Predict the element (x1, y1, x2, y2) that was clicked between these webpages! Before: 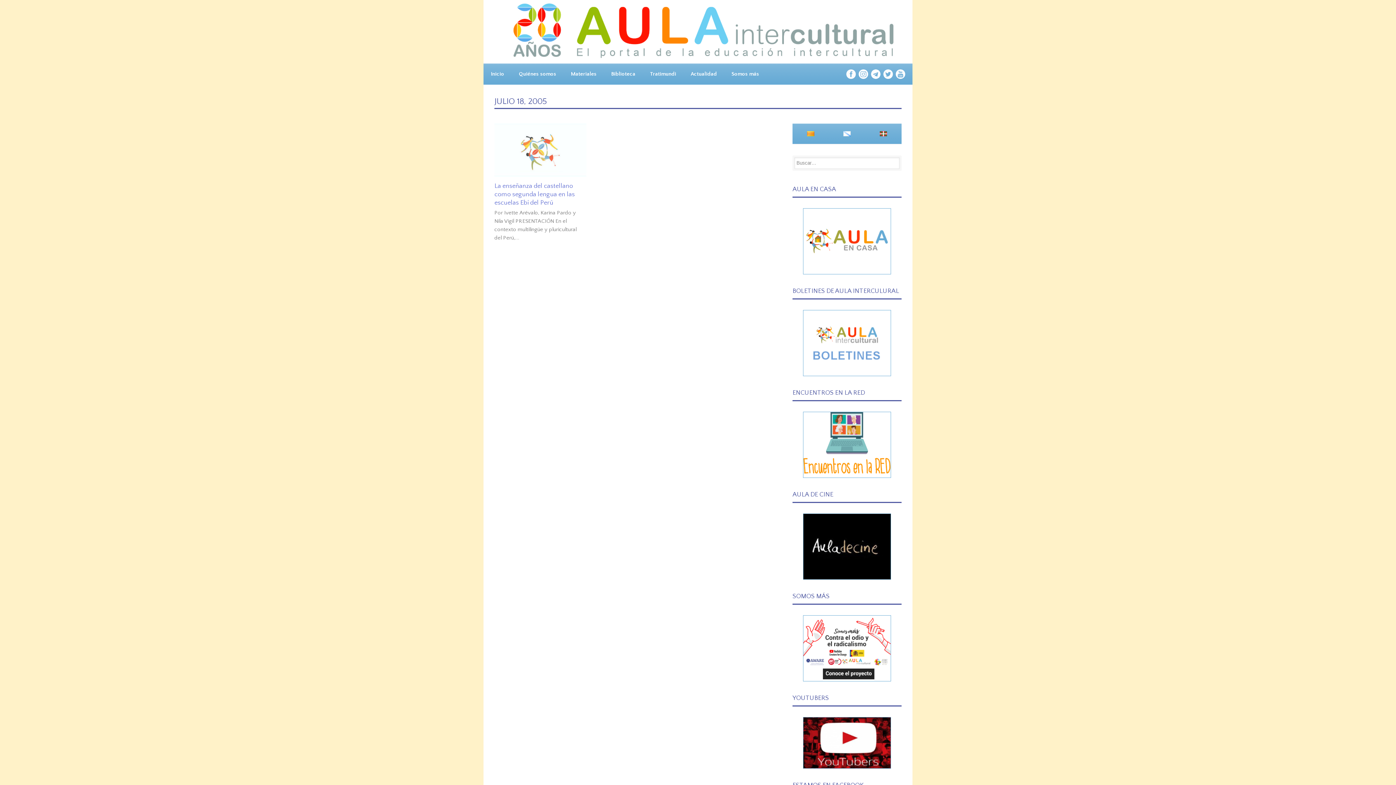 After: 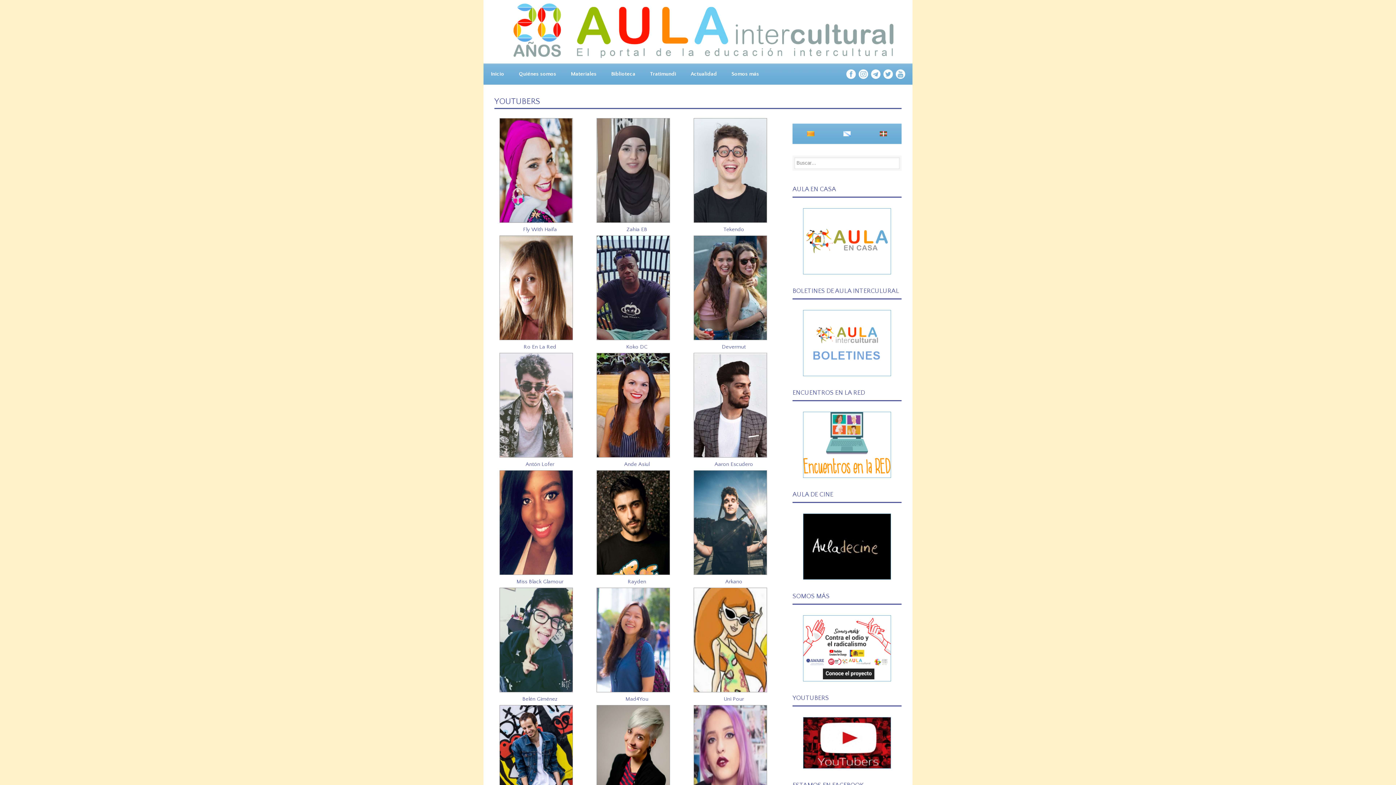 Action: bbox: (803, 760, 891, 766)